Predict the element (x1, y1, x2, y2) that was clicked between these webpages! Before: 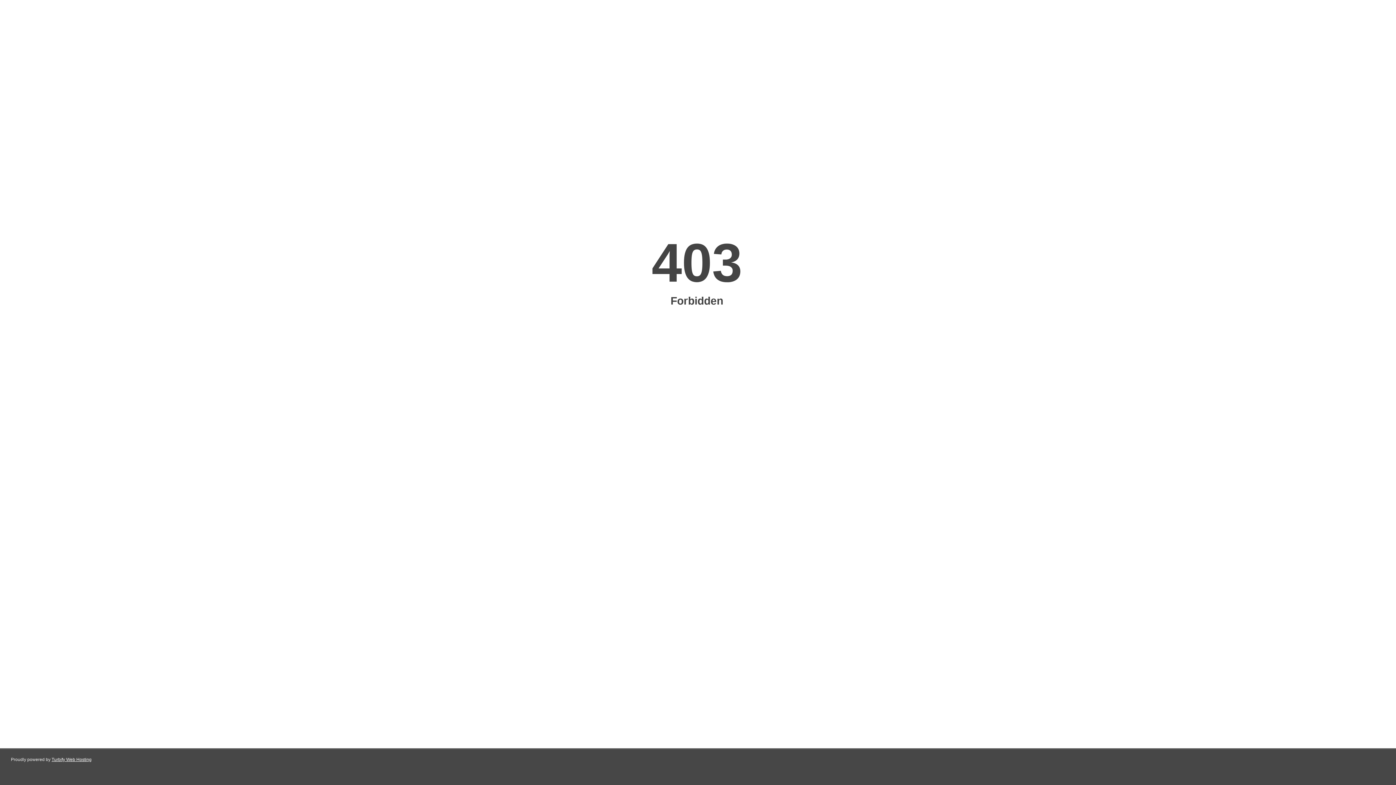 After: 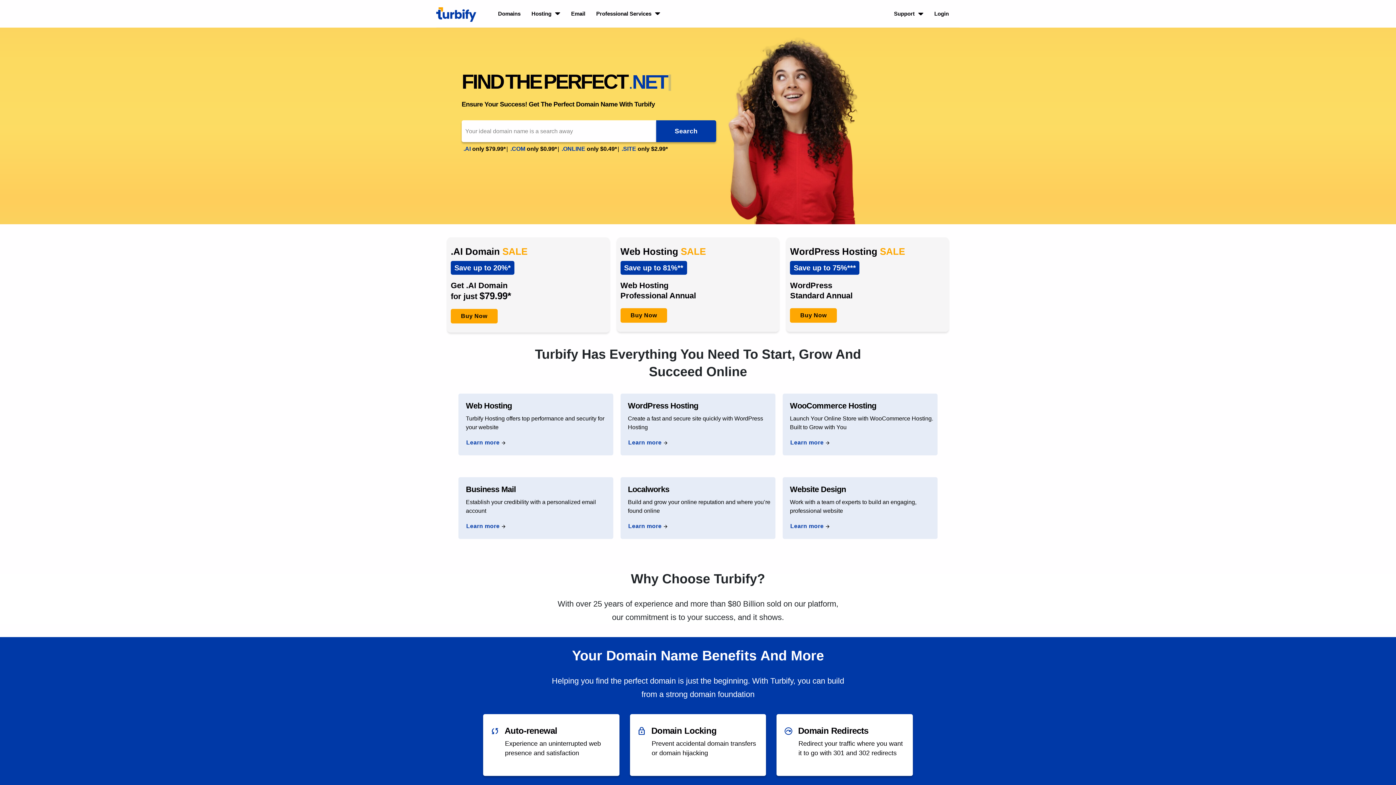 Action: label: Turbify Web Hosting bbox: (51, 757, 91, 762)